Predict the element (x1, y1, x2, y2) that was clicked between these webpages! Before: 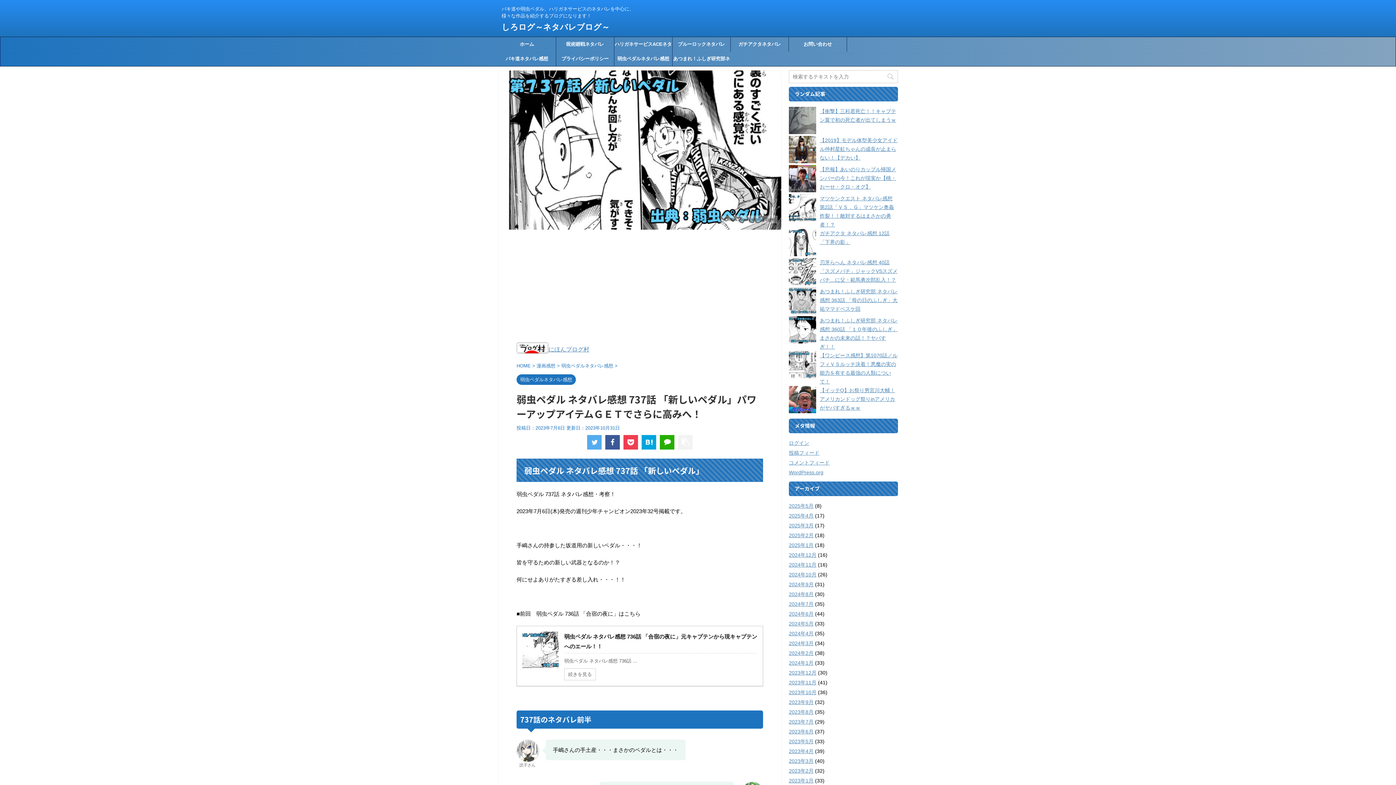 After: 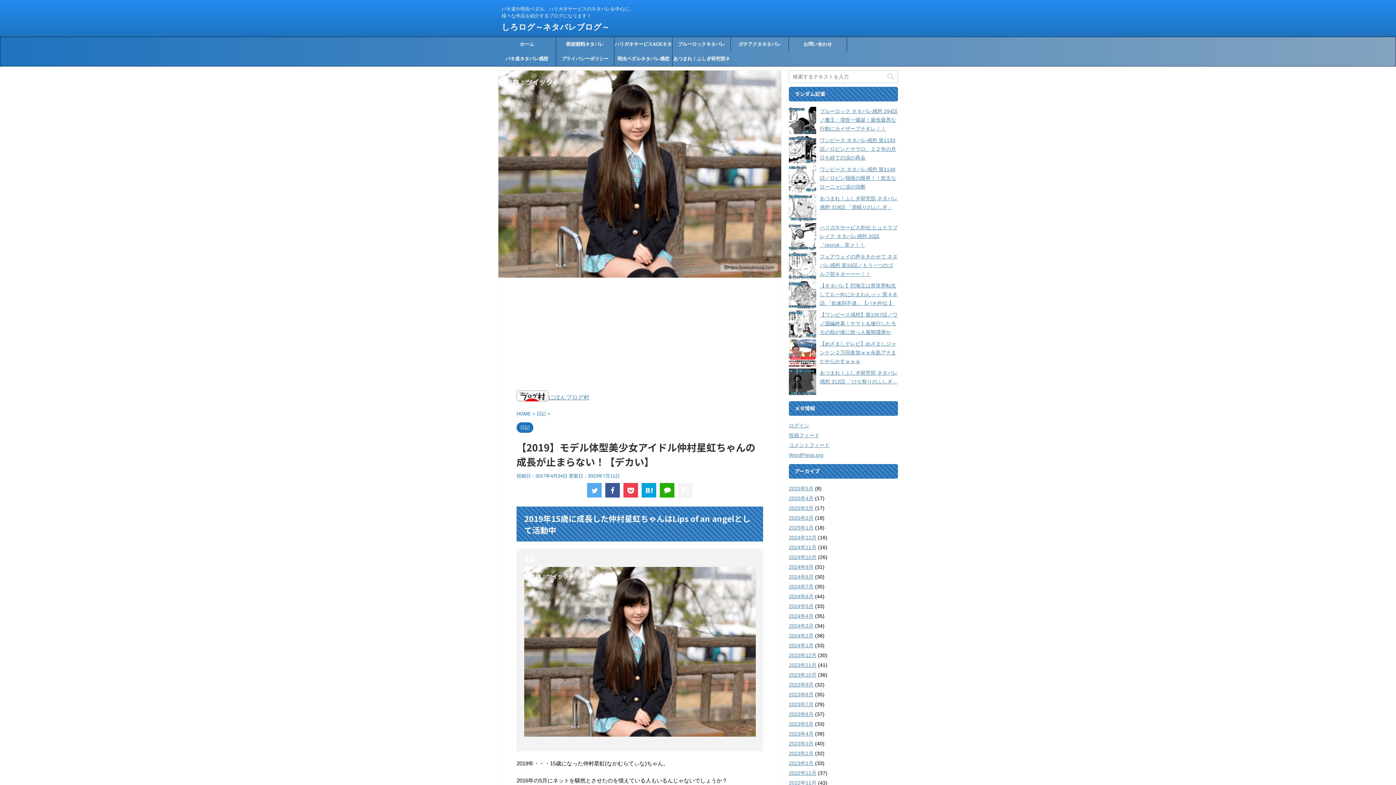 Action: bbox: (820, 137, 897, 160) label: 【2019】モデル体型美少女アイドル仲村星虹ちゃんの成長が止まらない！【デカい】